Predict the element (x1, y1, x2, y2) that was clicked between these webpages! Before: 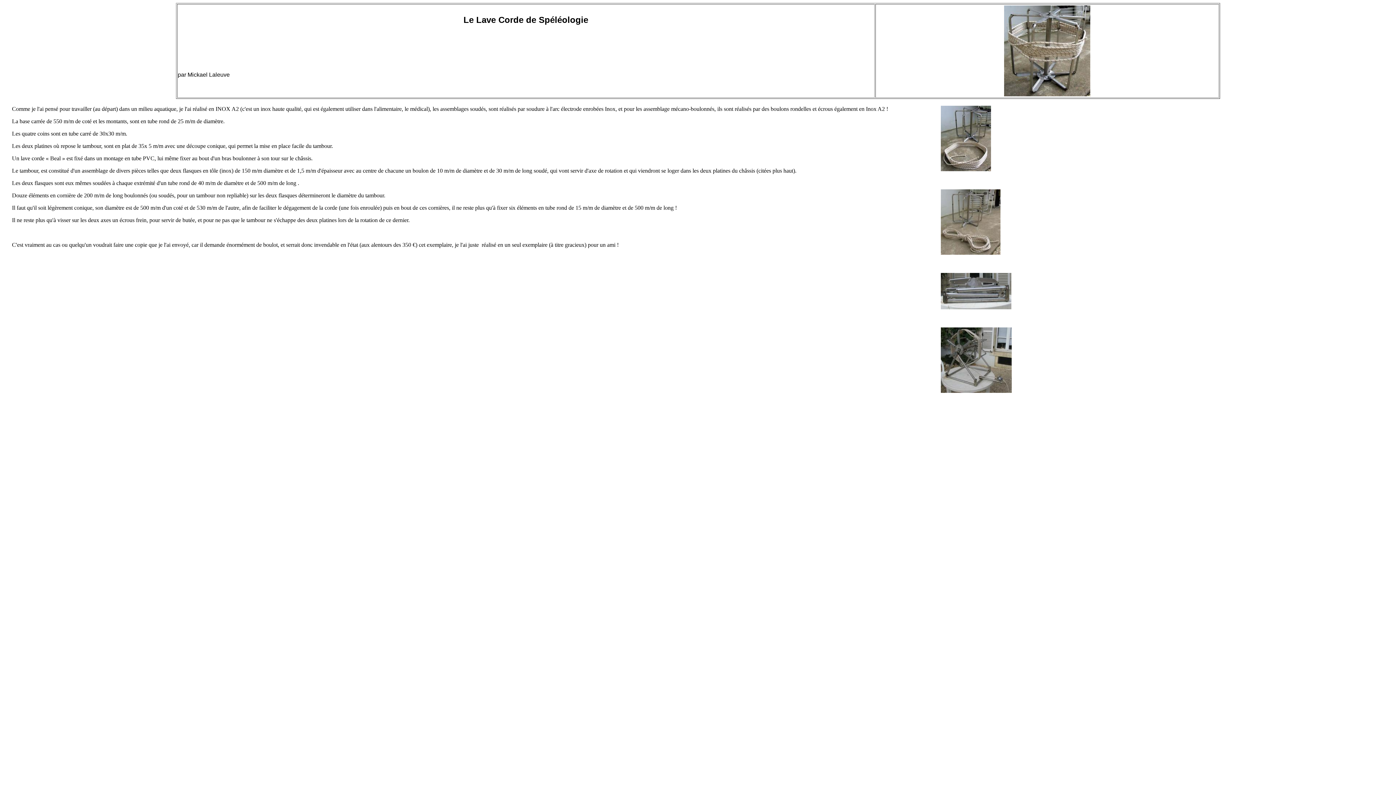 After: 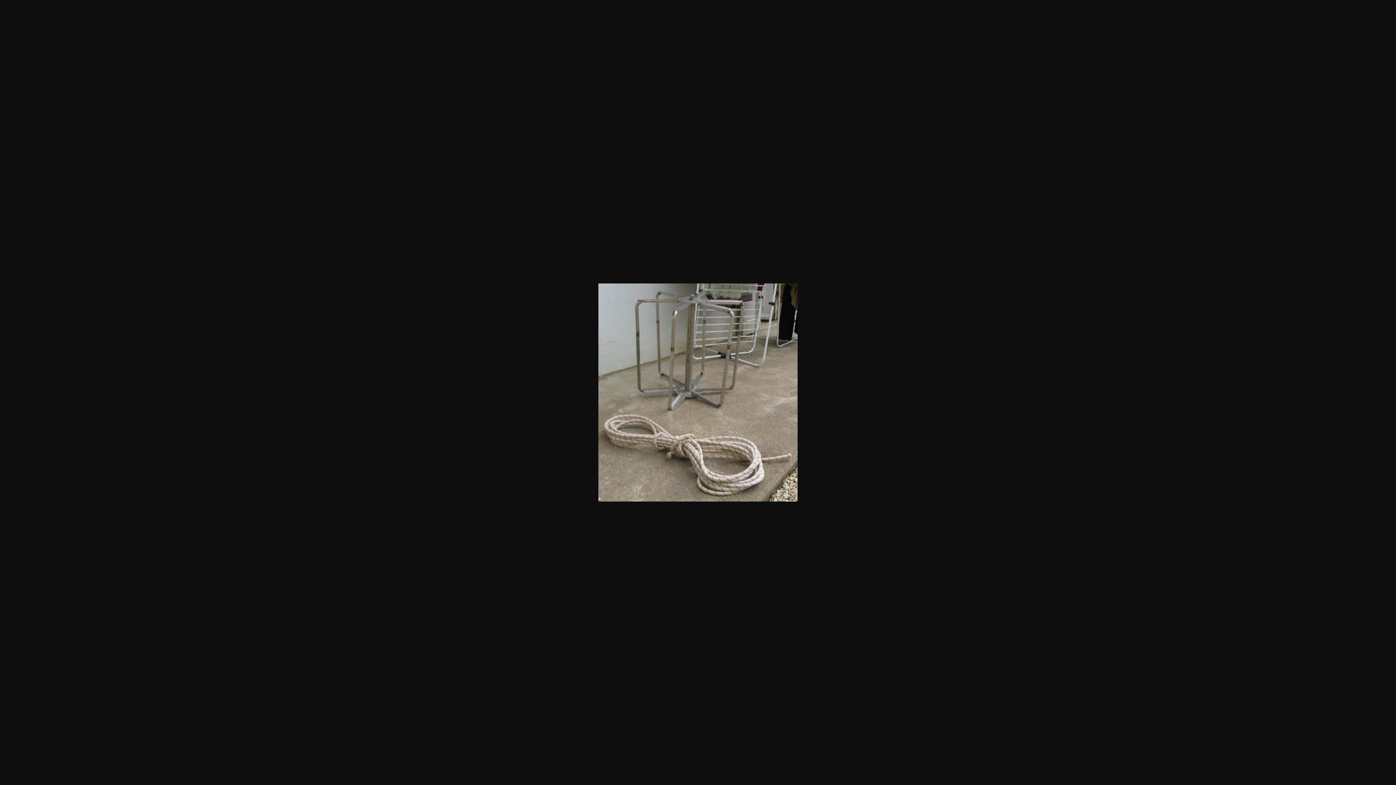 Action: bbox: (941, 249, 1000, 256)